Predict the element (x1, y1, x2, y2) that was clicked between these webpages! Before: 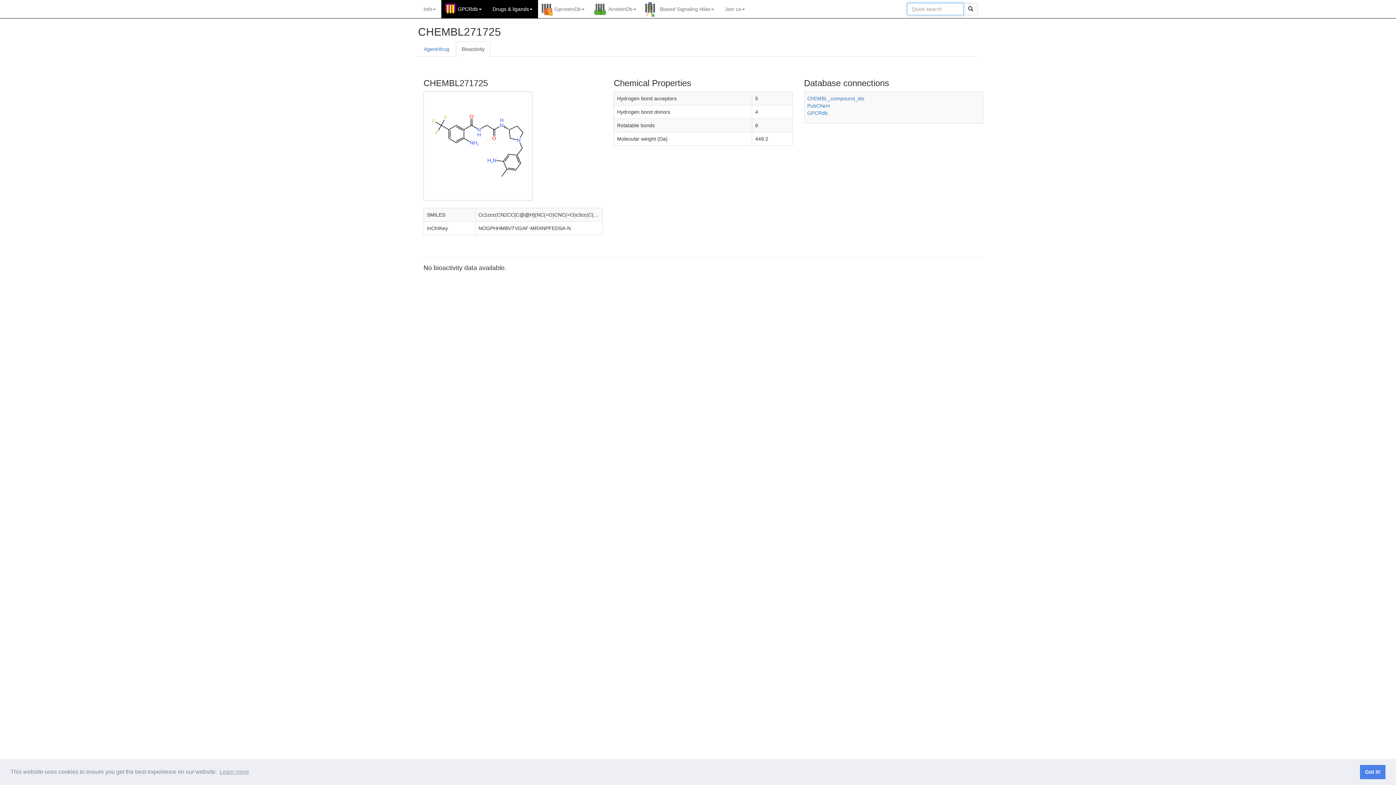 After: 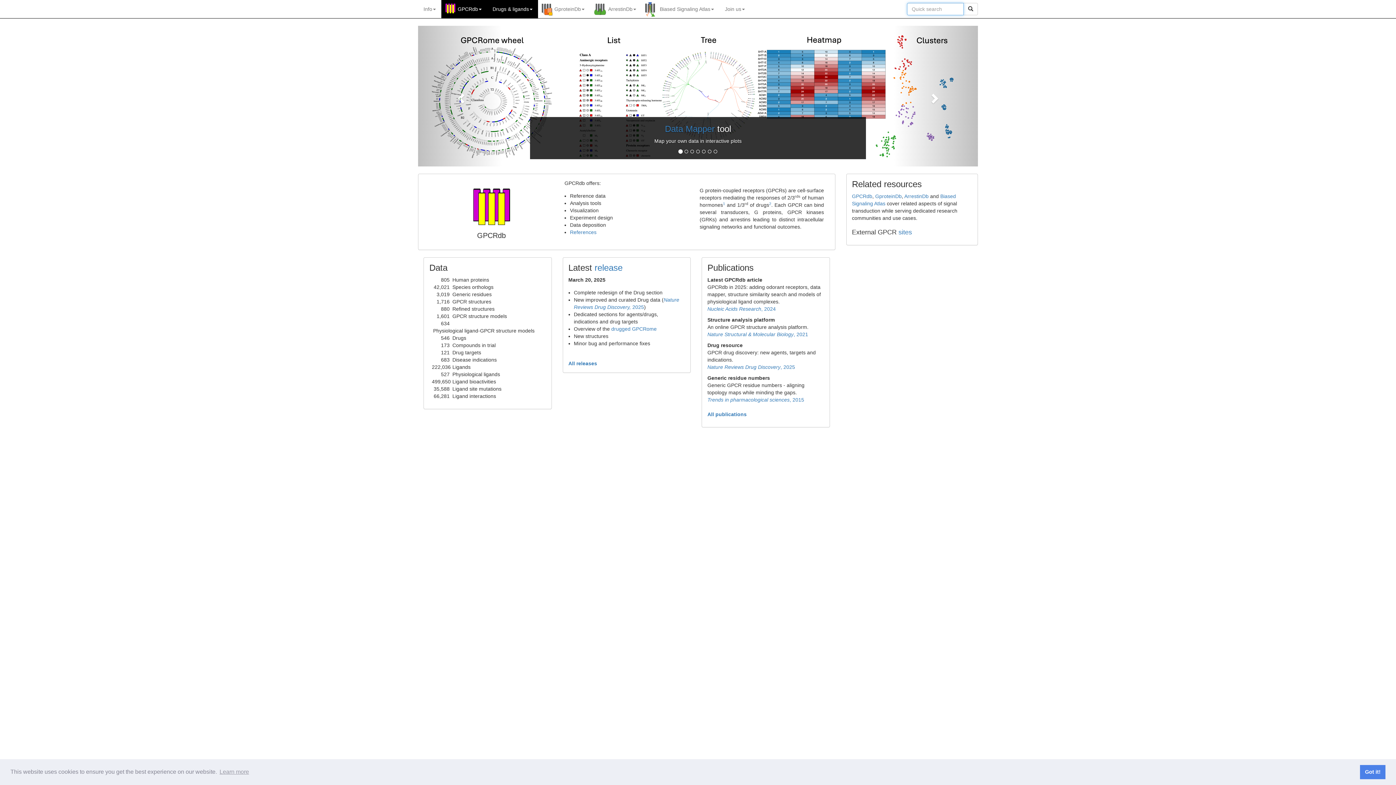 Action: label: GproteinDb bbox: (549, 0, 590, 18)